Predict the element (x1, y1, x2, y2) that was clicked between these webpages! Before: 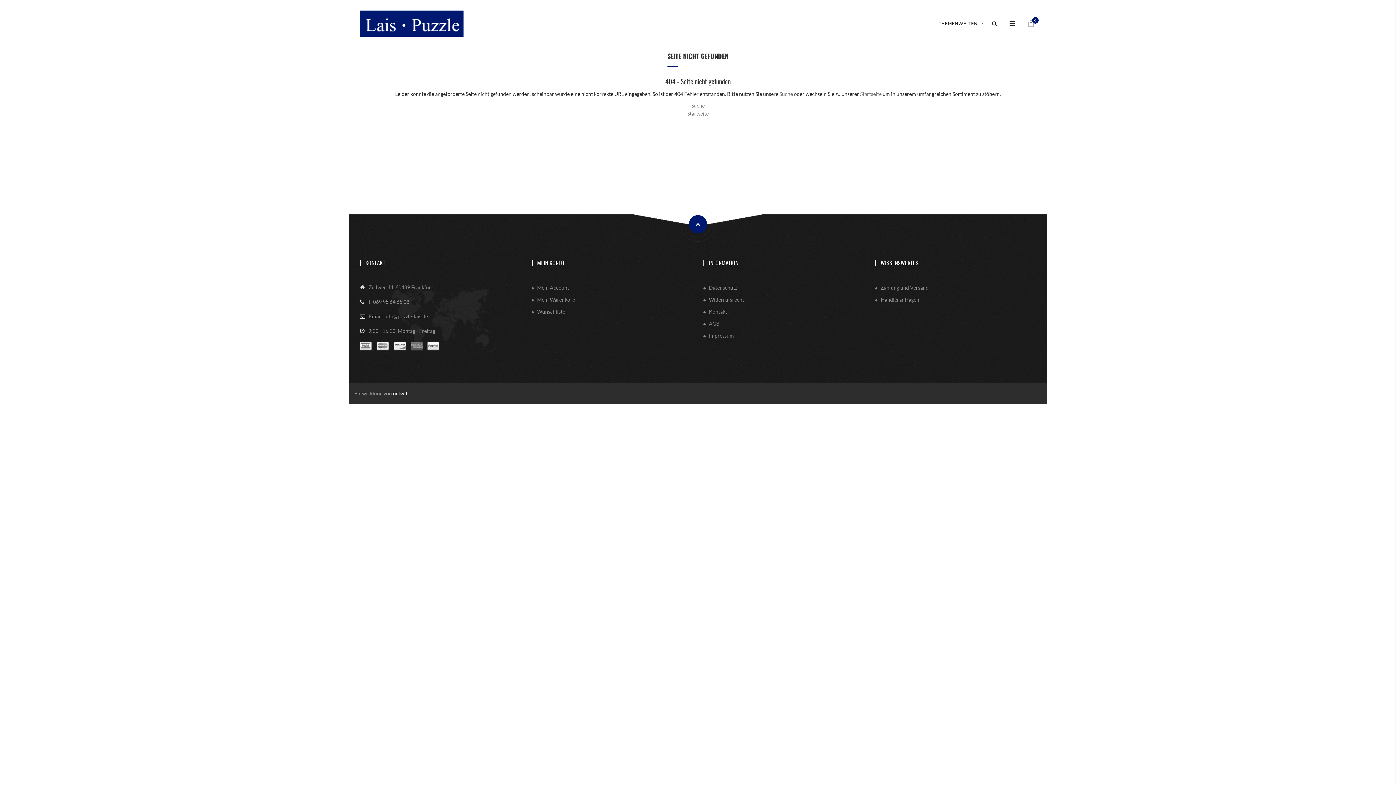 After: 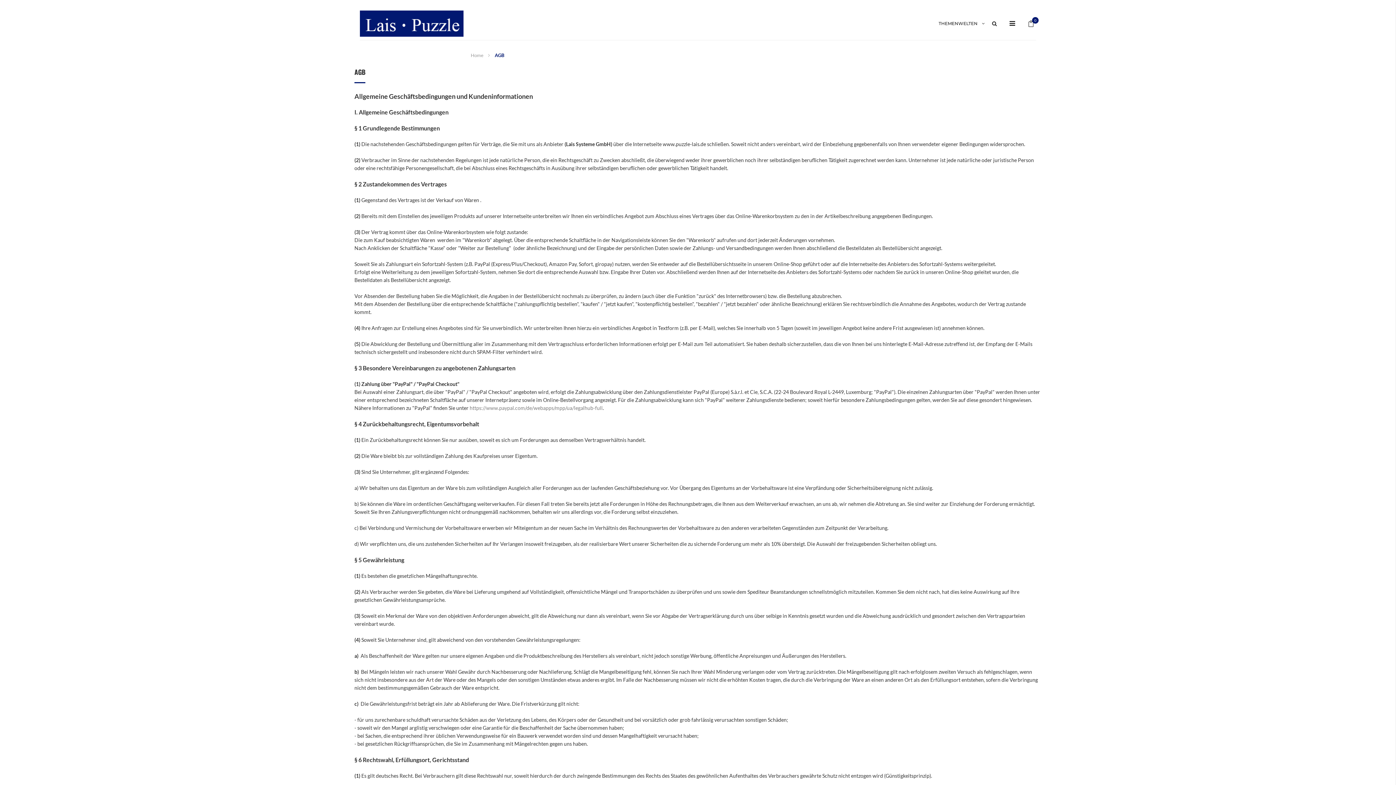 Action: bbox: (703, 320, 719, 326) label: AGB